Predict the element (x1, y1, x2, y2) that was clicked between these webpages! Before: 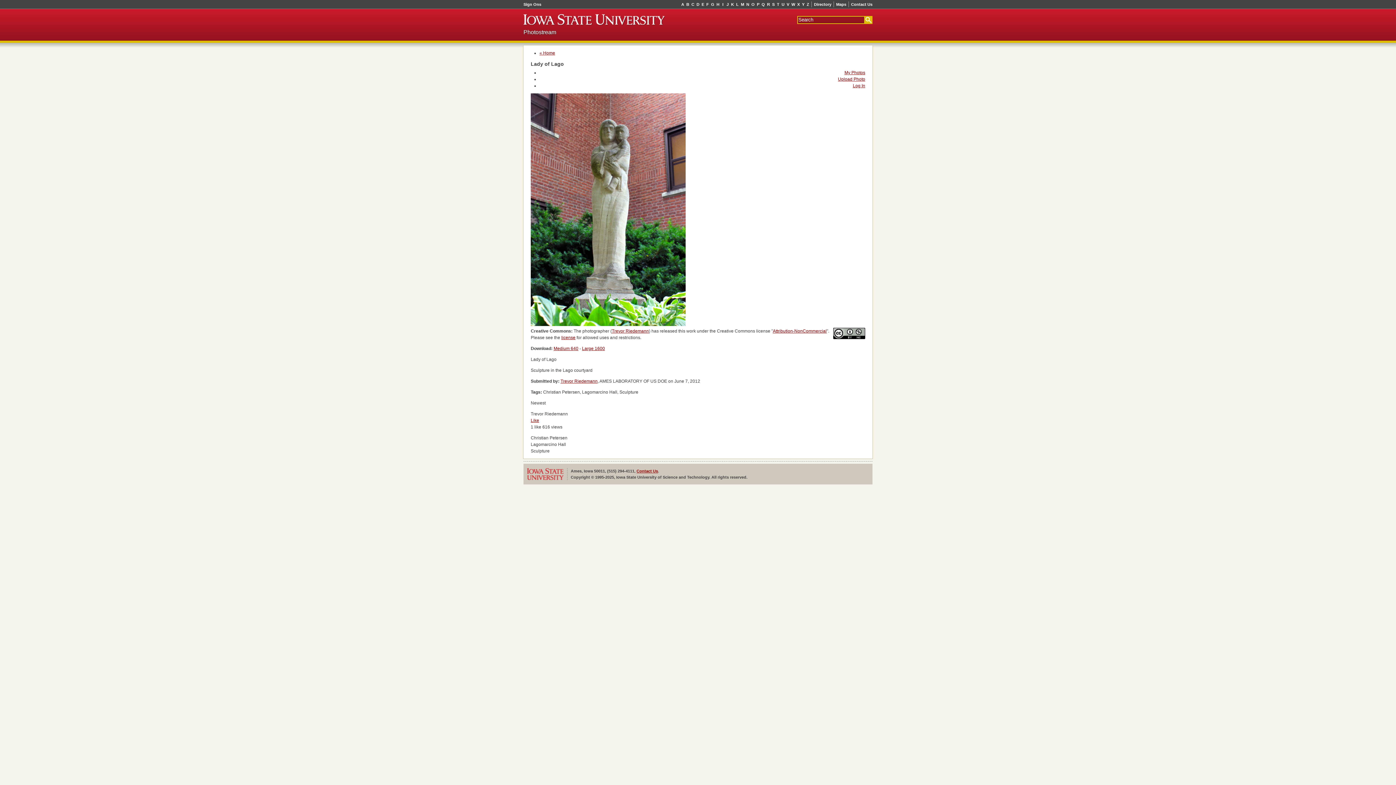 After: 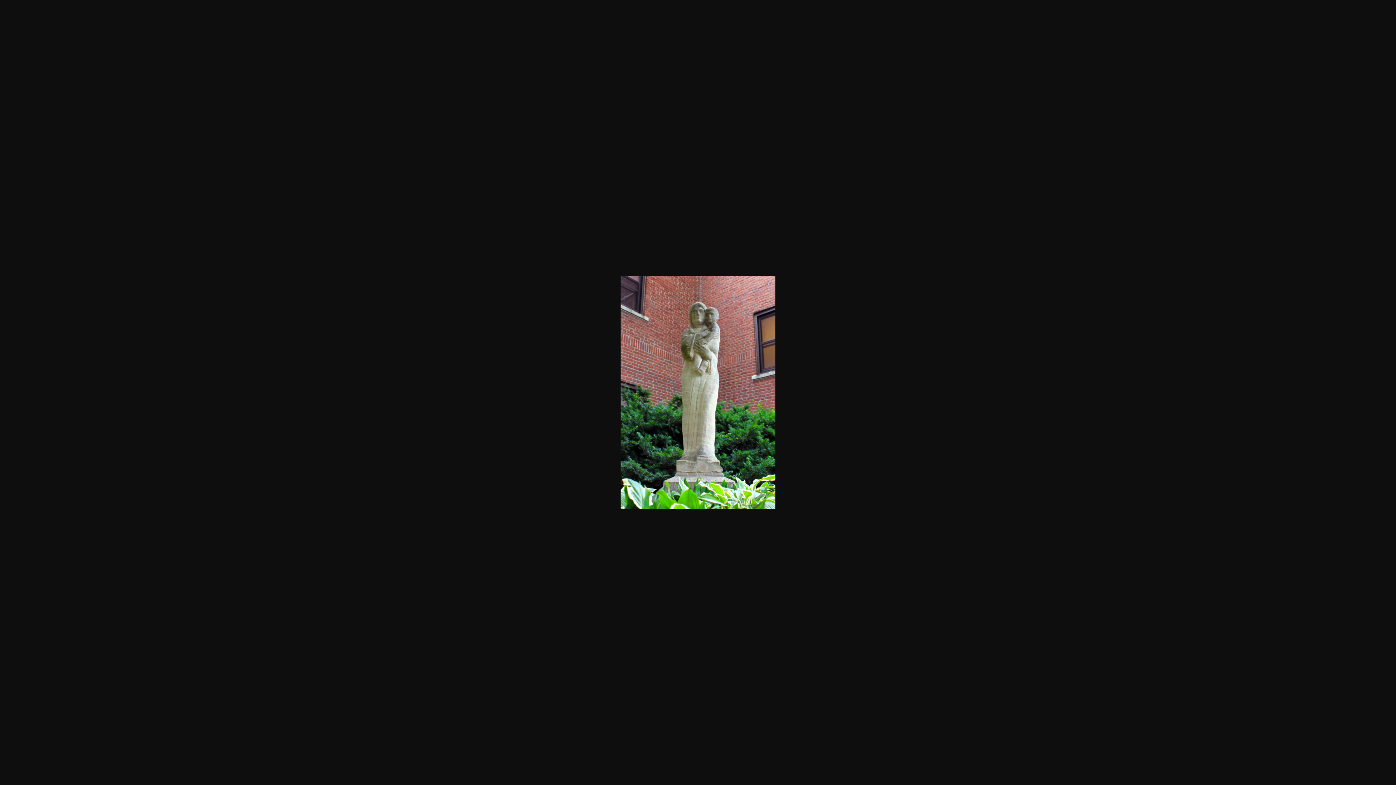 Action: label: Medium 640 bbox: (553, 346, 578, 351)